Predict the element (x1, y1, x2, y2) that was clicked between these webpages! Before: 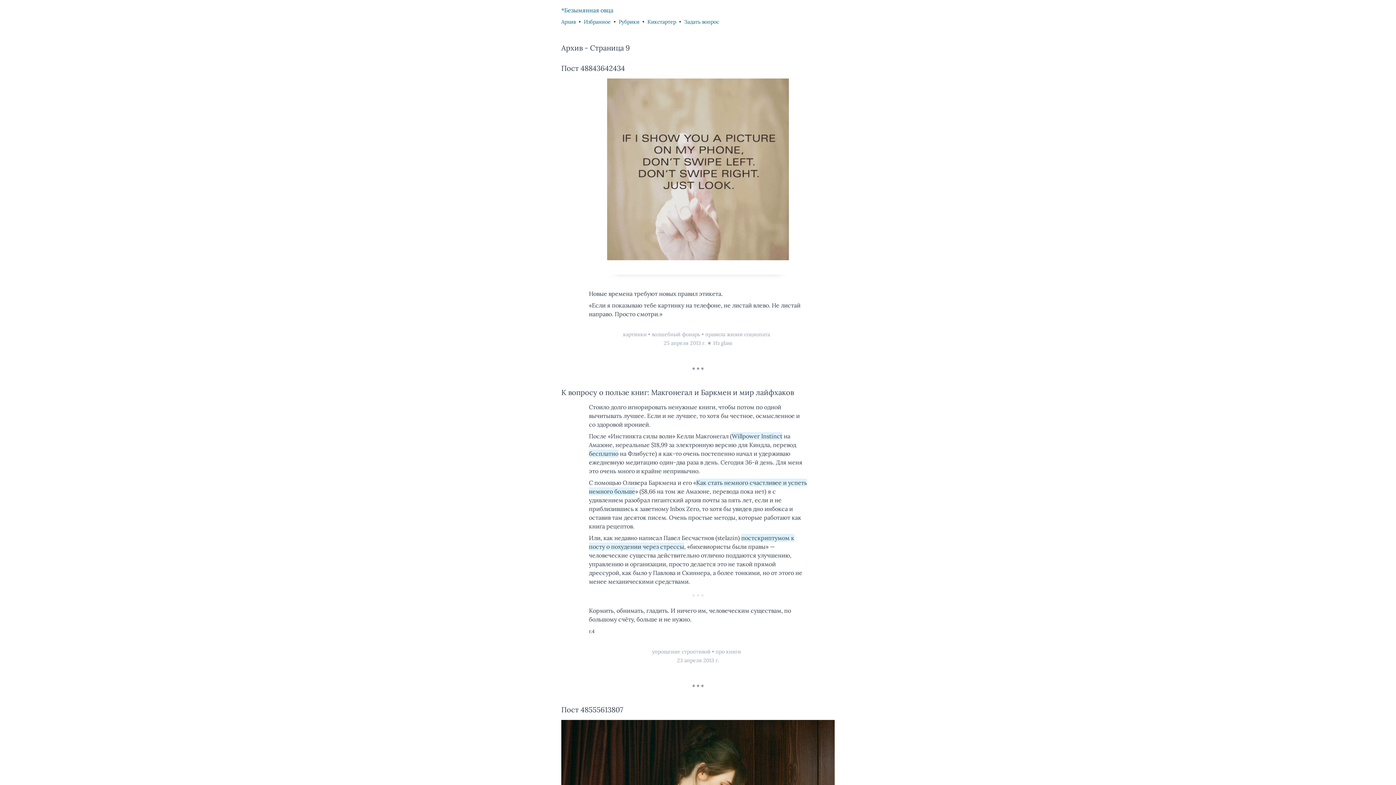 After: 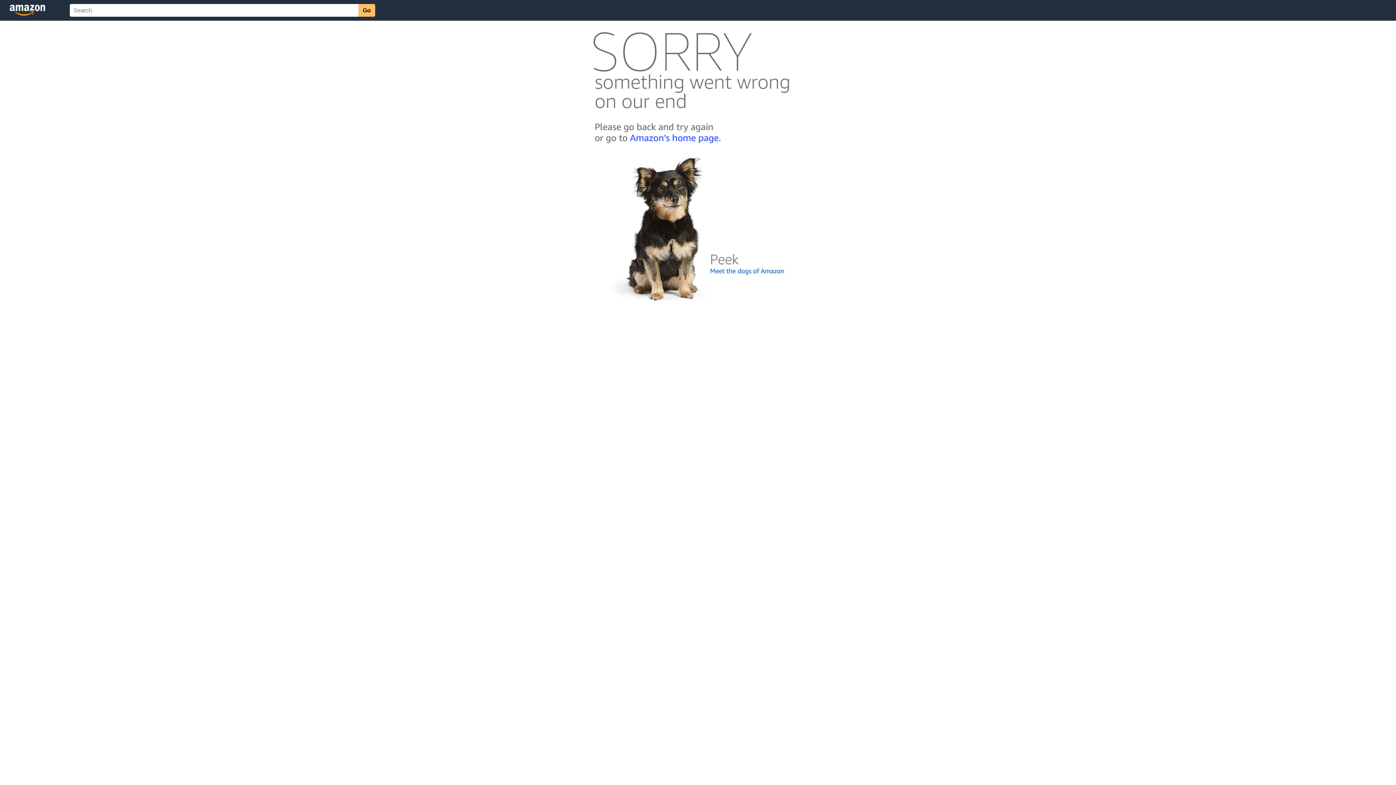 Action: bbox: (732, 432, 782, 440) label: Willpower Instinct